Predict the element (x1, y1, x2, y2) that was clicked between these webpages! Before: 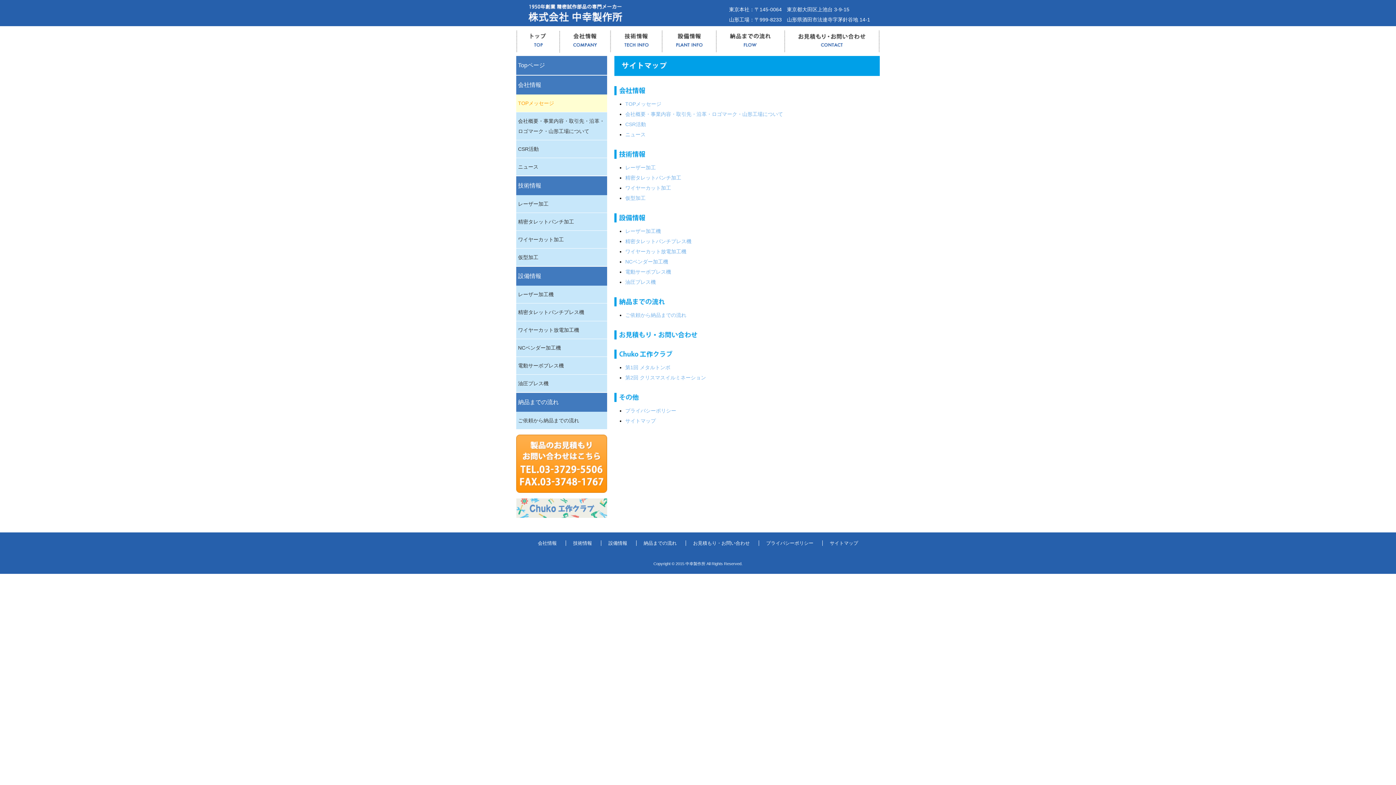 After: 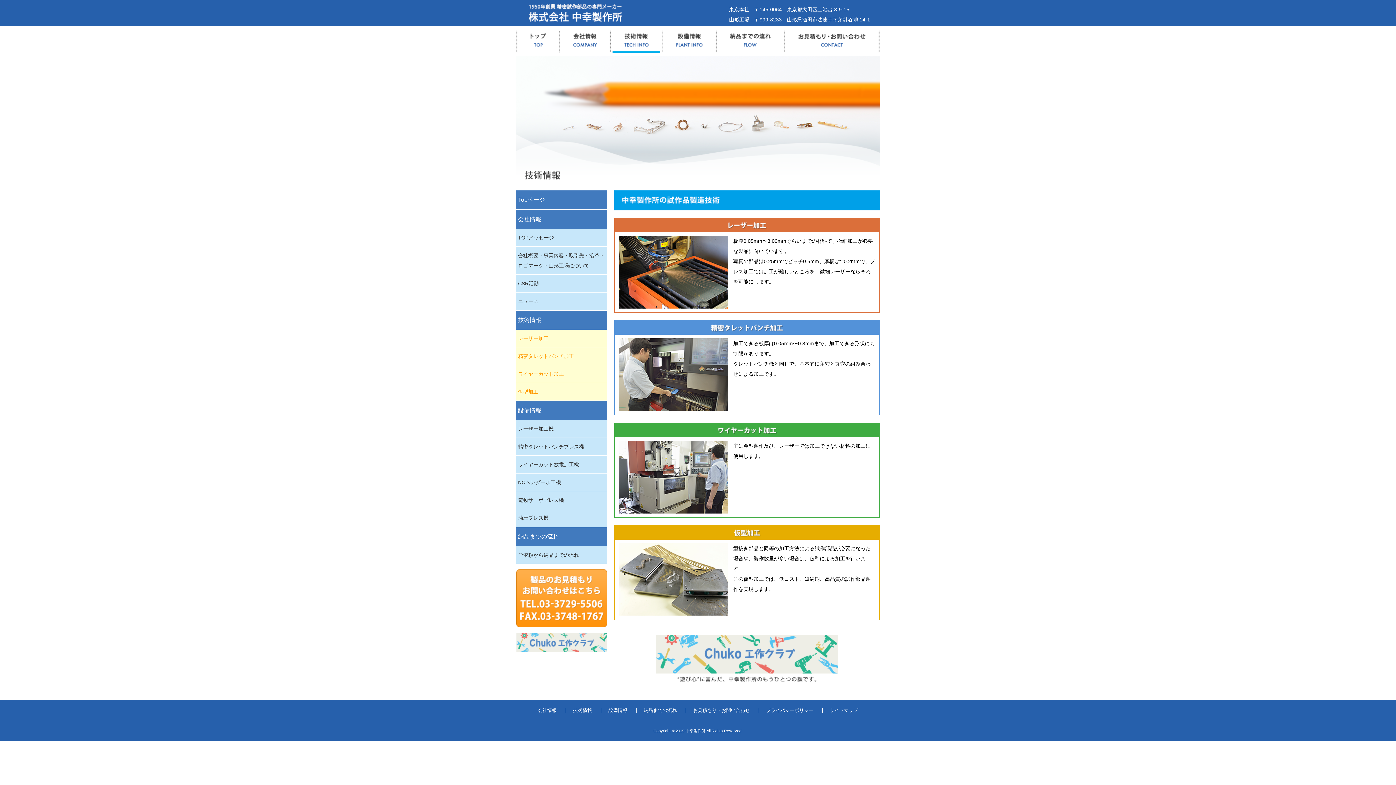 Action: label: 精密タレットパンチ加工 bbox: (516, 213, 607, 230)